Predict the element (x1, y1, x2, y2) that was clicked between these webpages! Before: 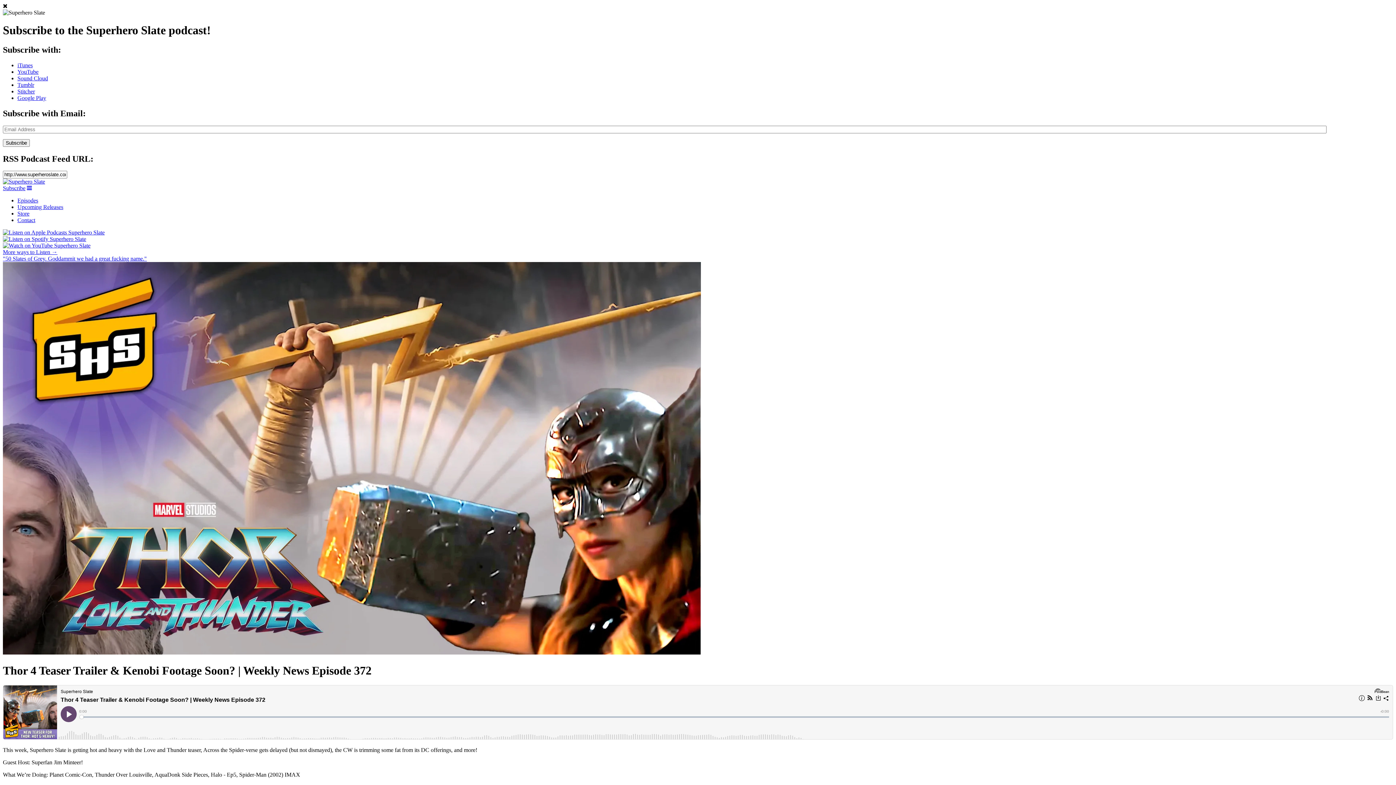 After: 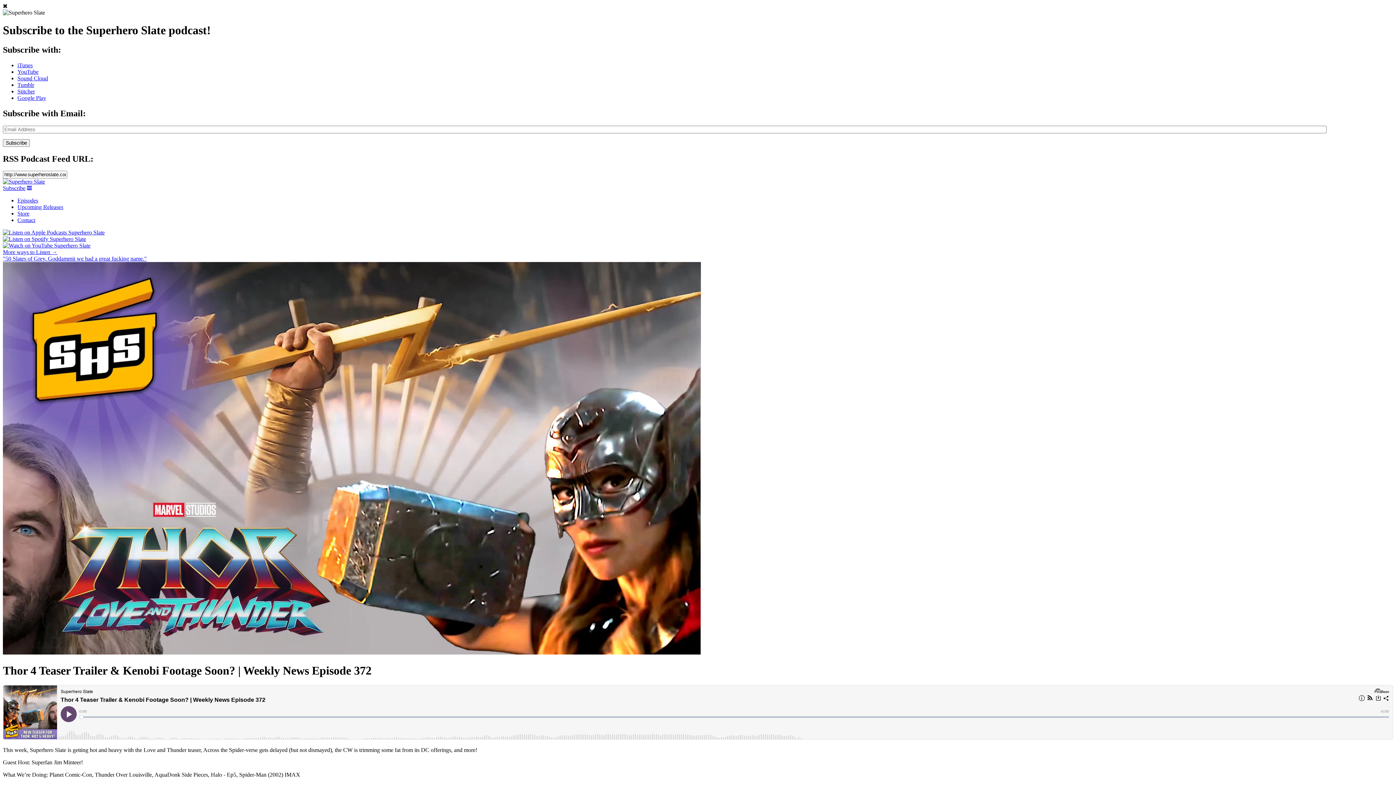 Action: bbox: (2, 236, 86, 242)